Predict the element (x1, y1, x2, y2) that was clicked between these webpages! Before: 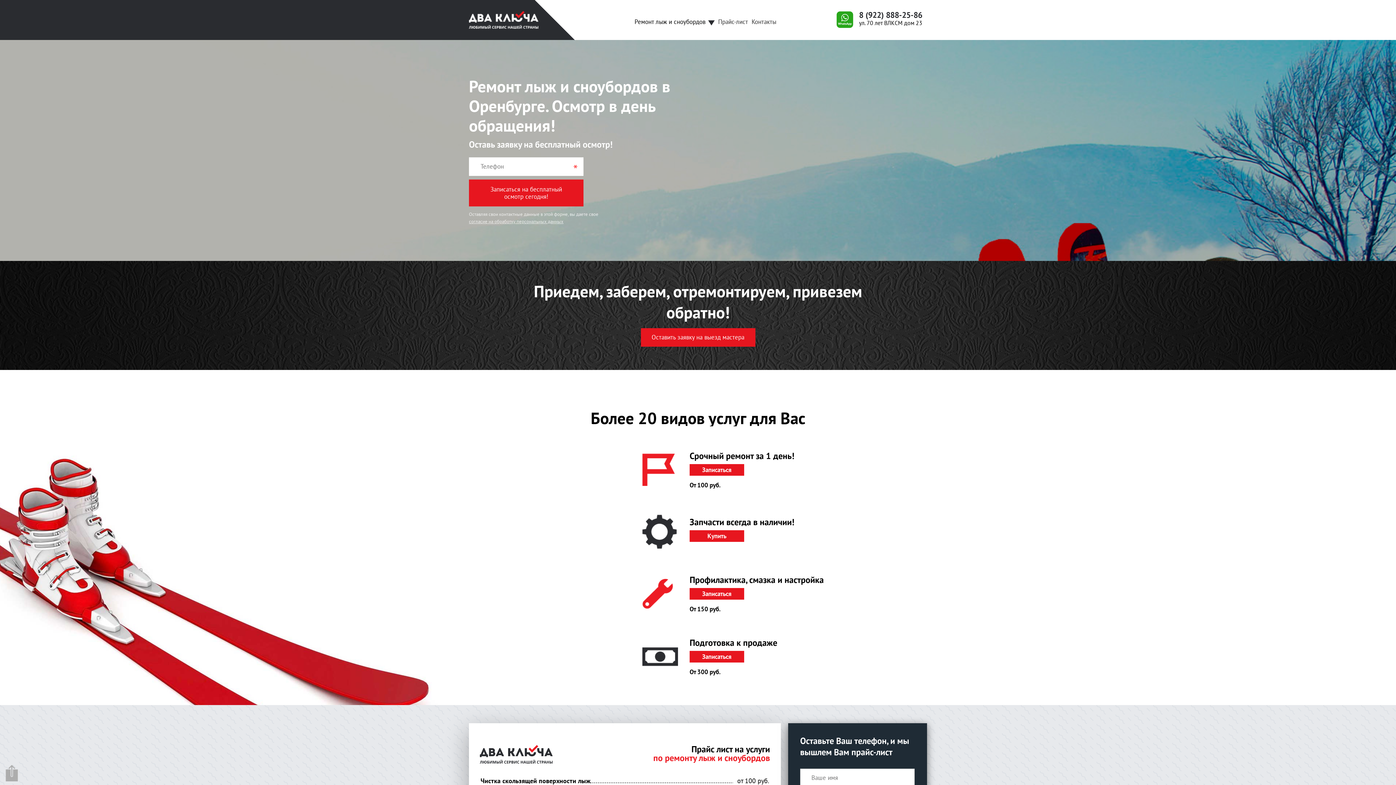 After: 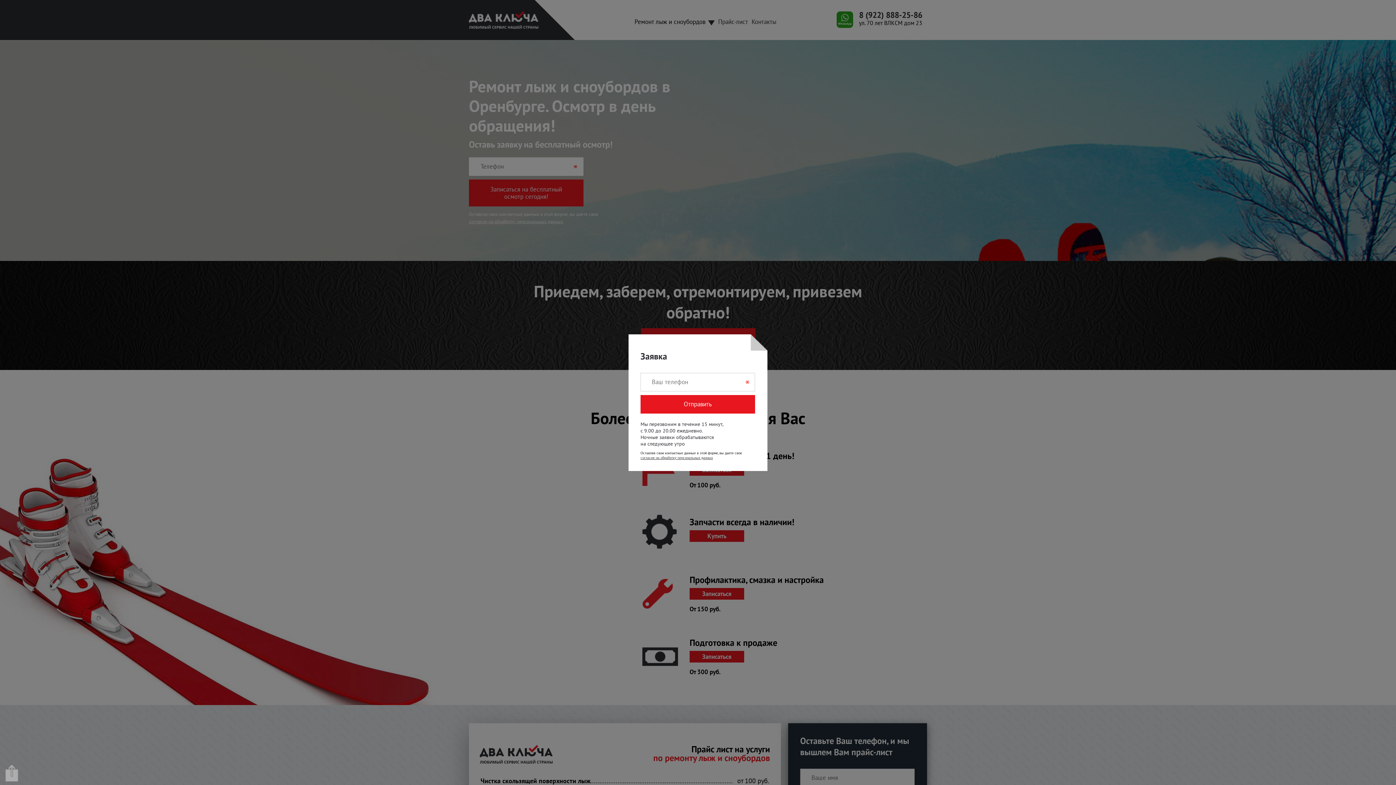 Action: bbox: (689, 530, 744, 542) label: Купить